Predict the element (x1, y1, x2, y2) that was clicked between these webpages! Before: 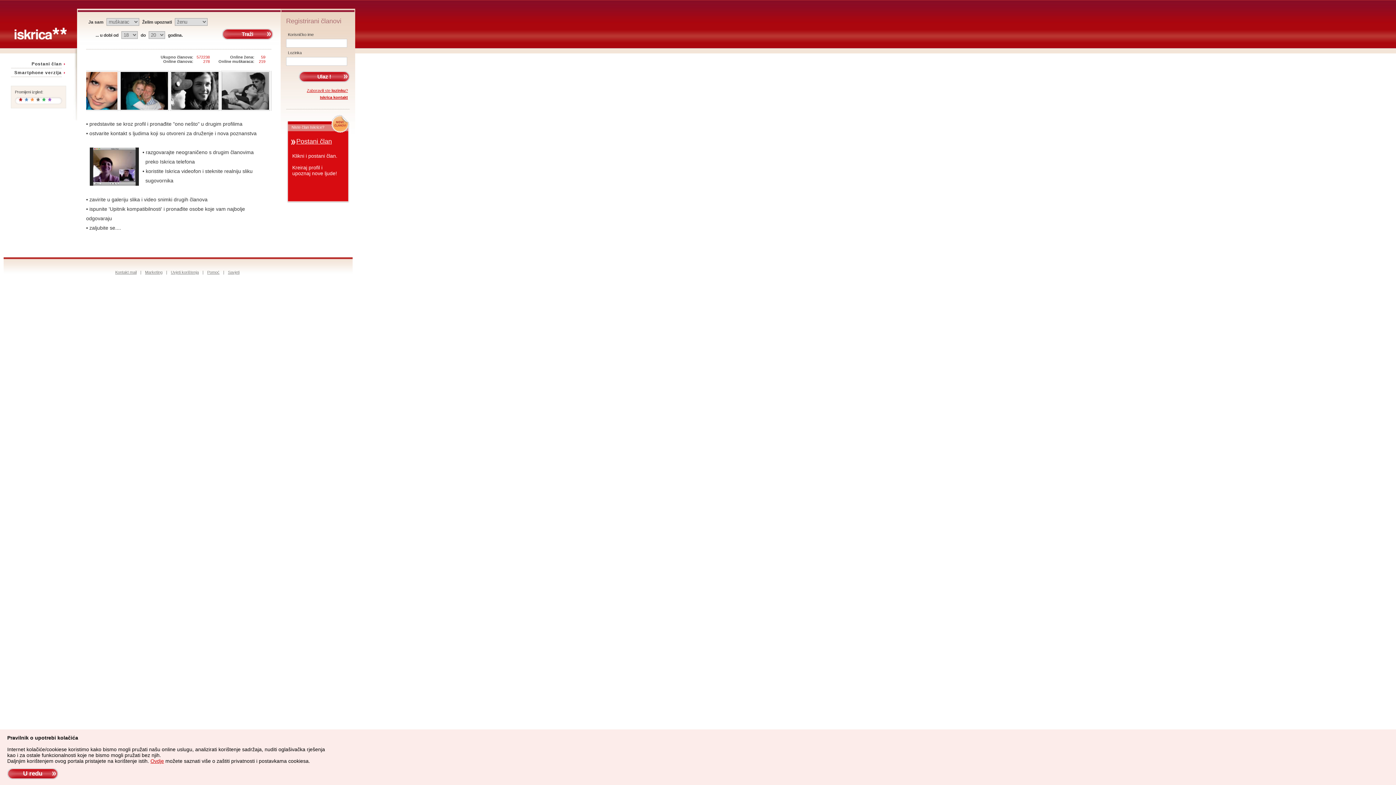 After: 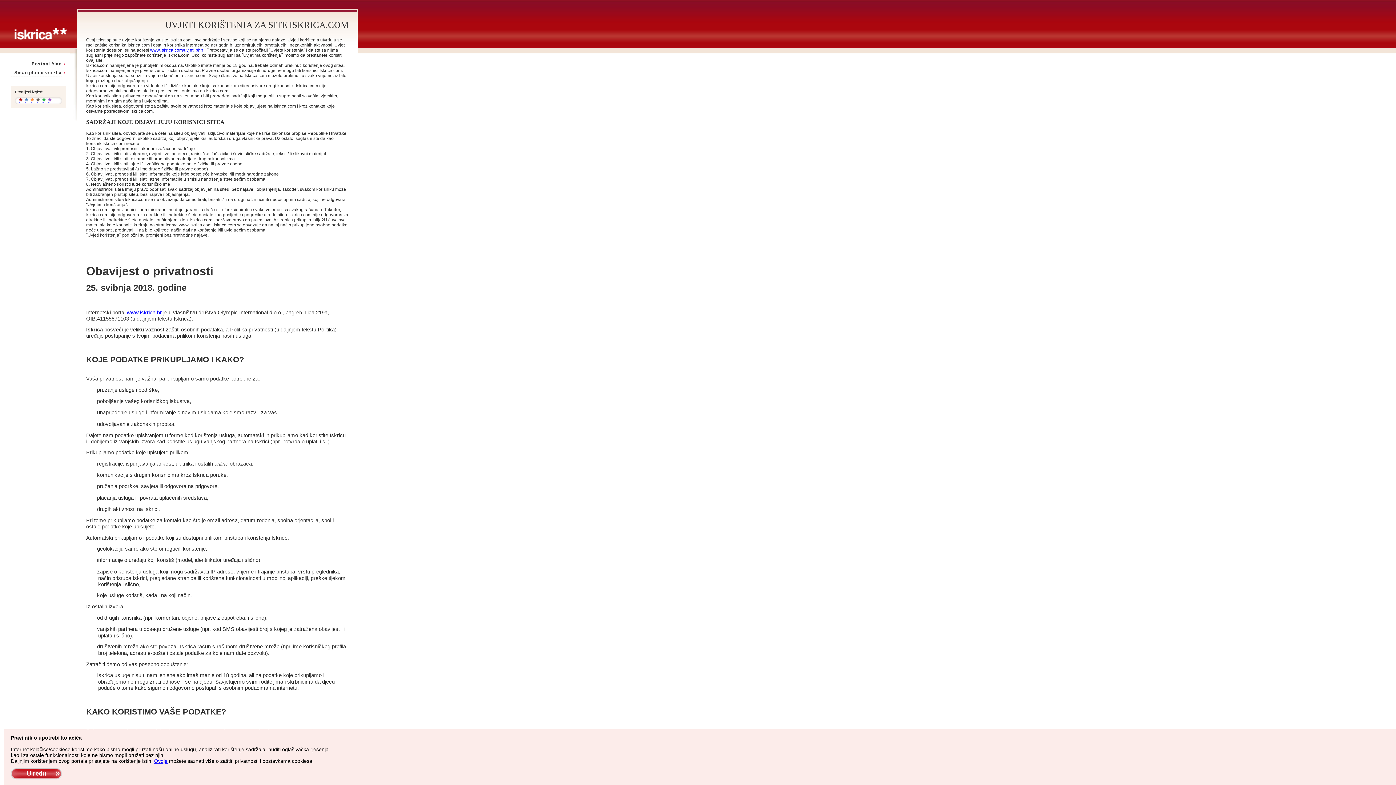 Action: bbox: (168, 270, 201, 274) label: Uvjeti korištenja